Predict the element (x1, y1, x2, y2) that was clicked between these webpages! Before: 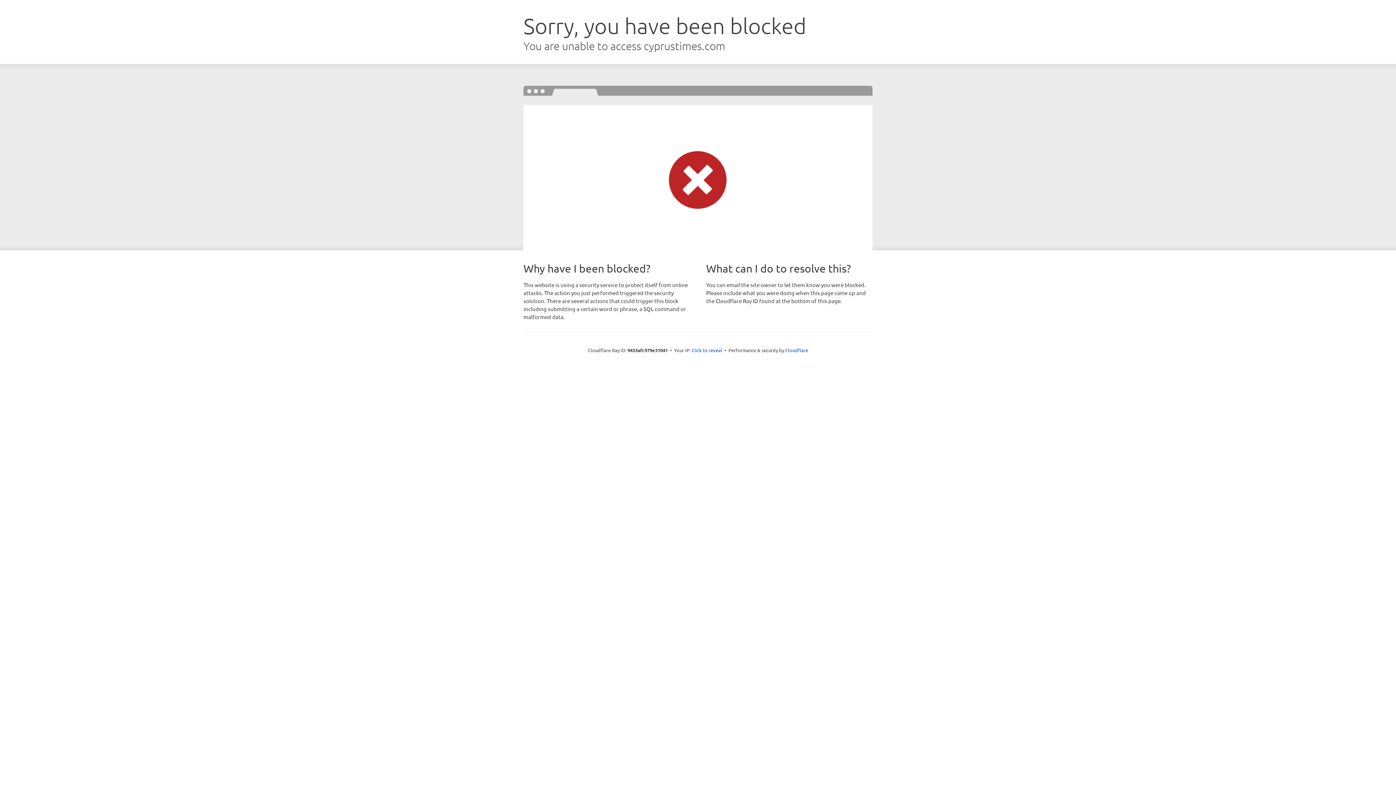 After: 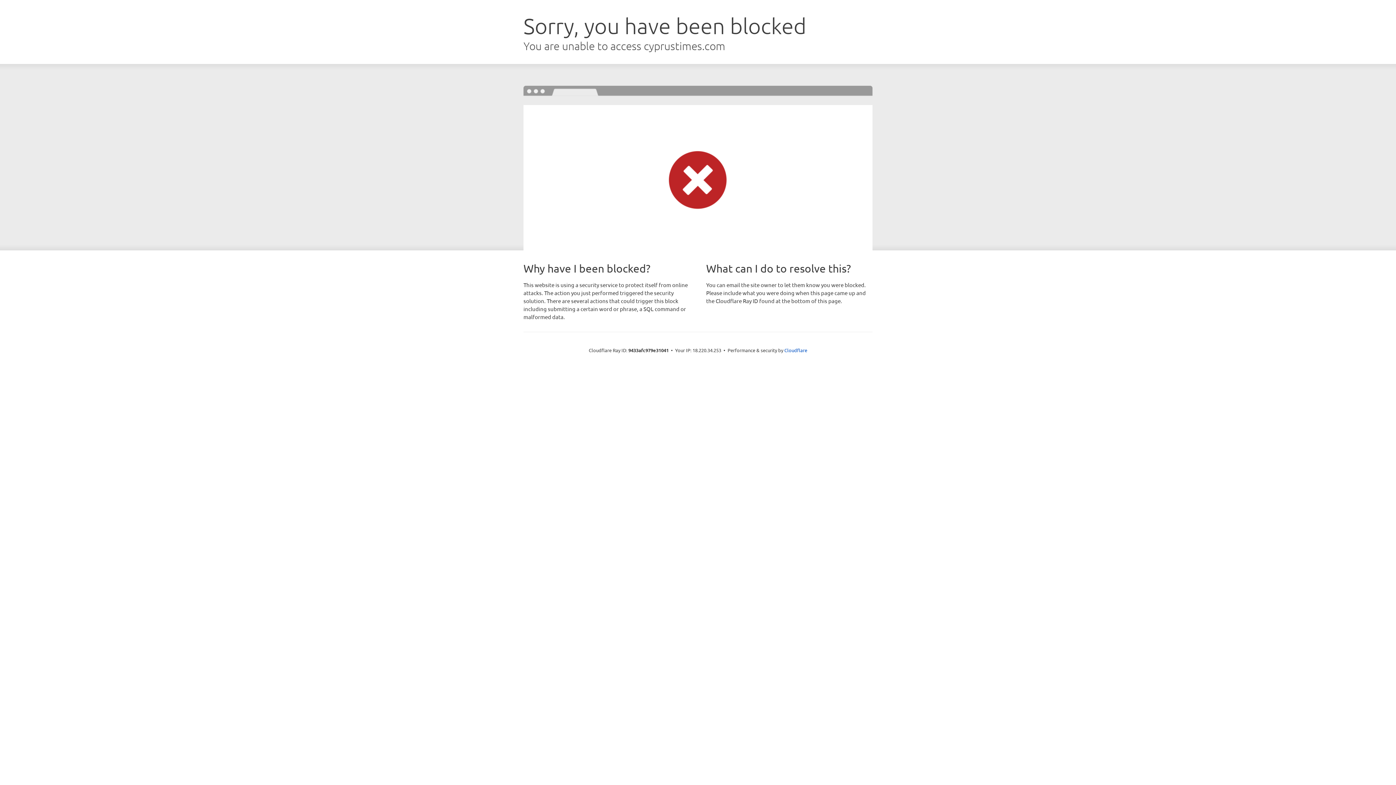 Action: label: Click to reveal bbox: (691, 346, 722, 353)